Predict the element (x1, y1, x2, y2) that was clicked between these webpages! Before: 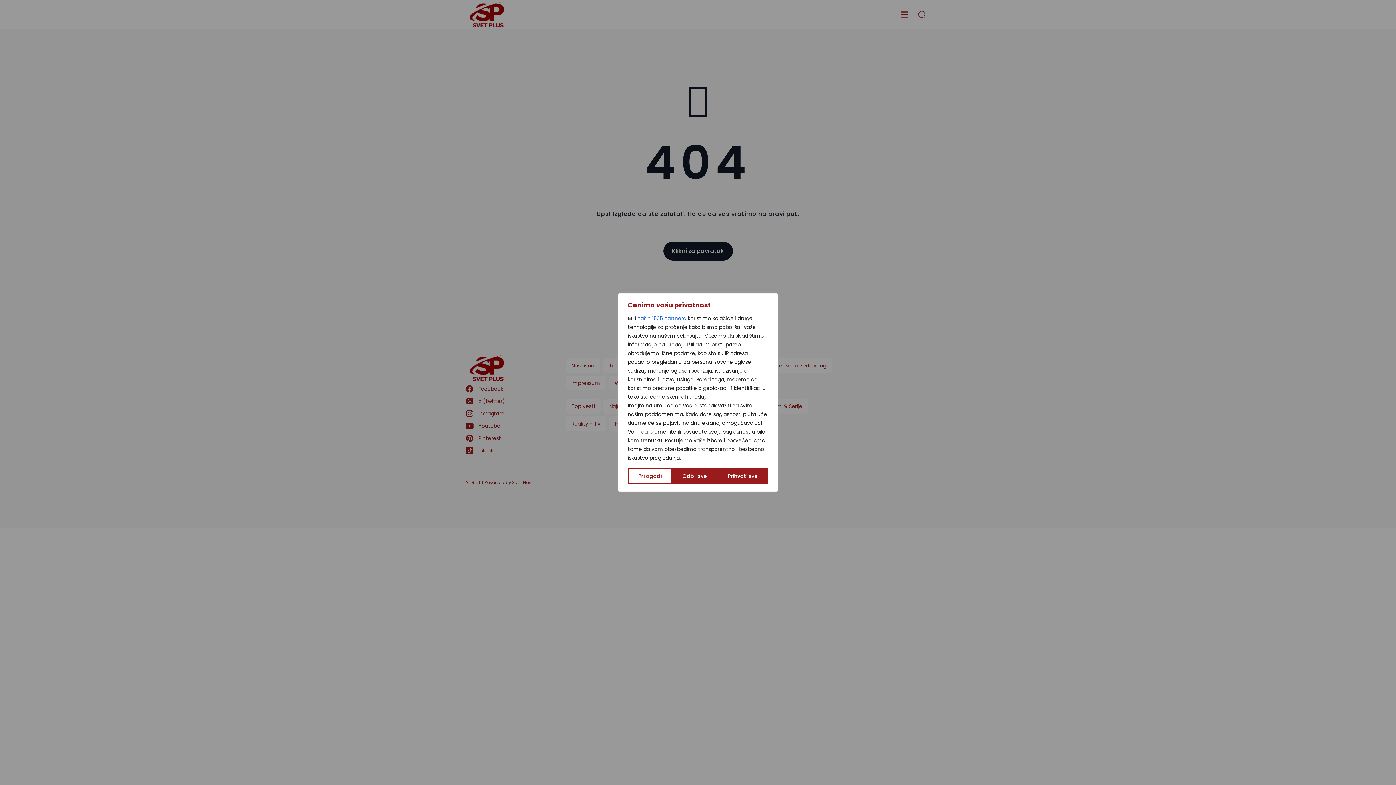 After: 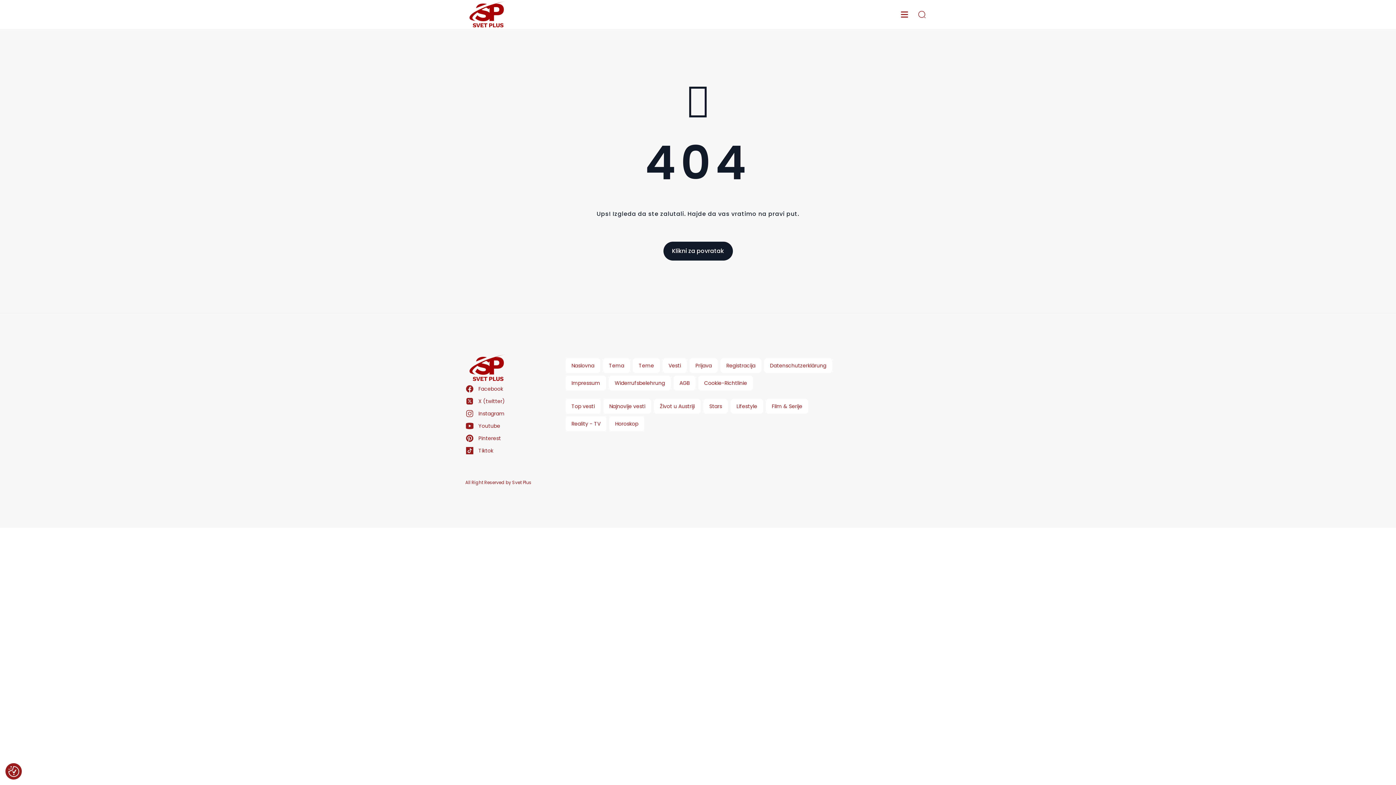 Action: label: Prihvati sve bbox: (717, 468, 768, 484)